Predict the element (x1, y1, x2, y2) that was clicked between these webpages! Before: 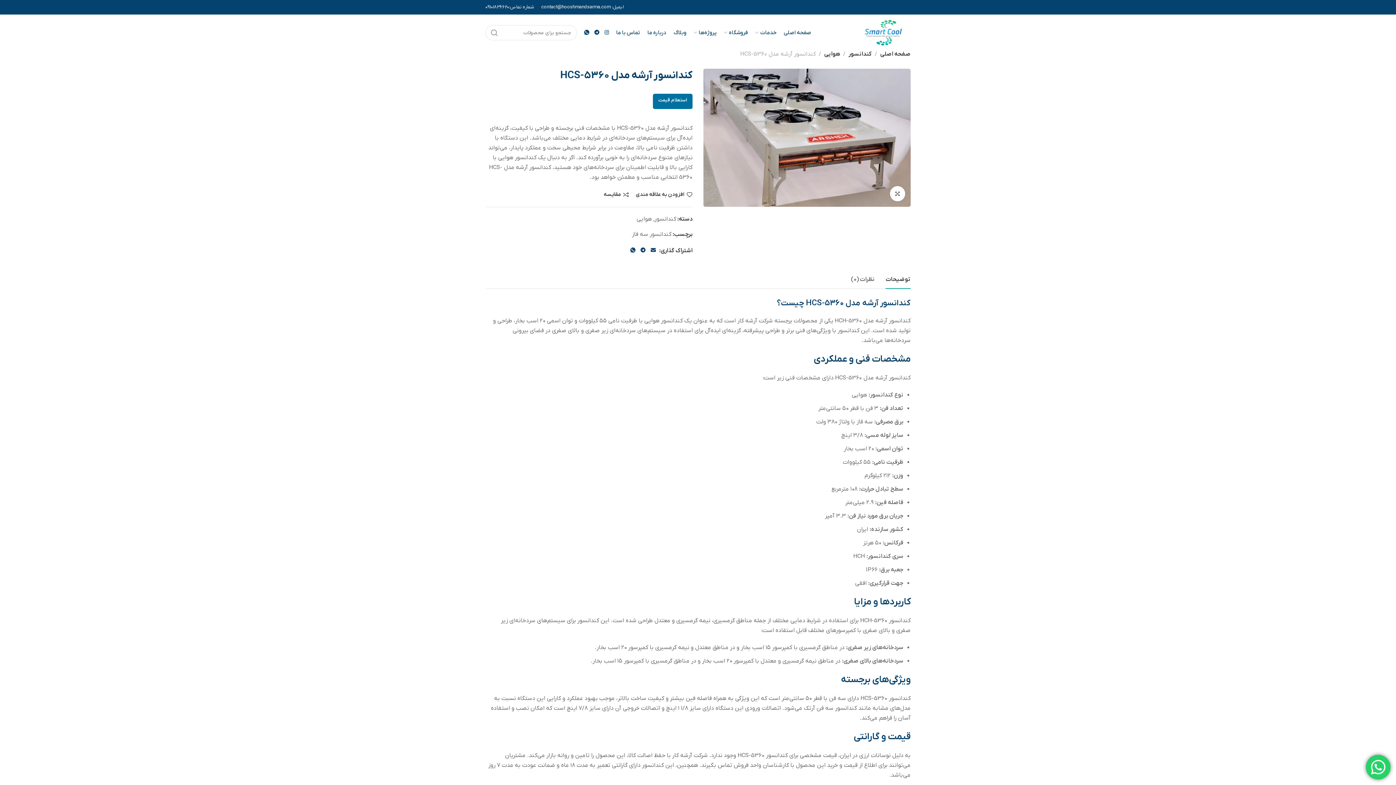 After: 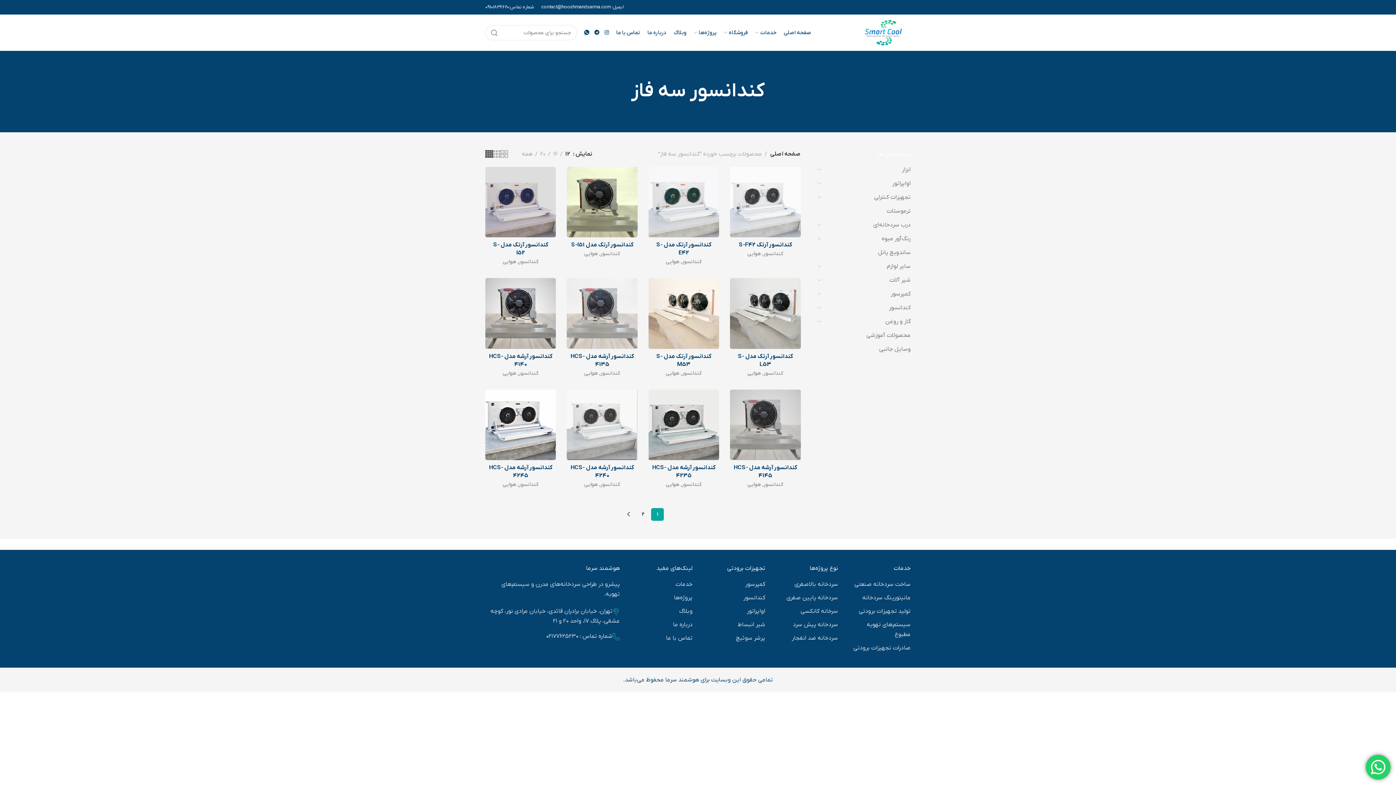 Action: bbox: (632, 230, 671, 238) label: کندانسور سه فاز